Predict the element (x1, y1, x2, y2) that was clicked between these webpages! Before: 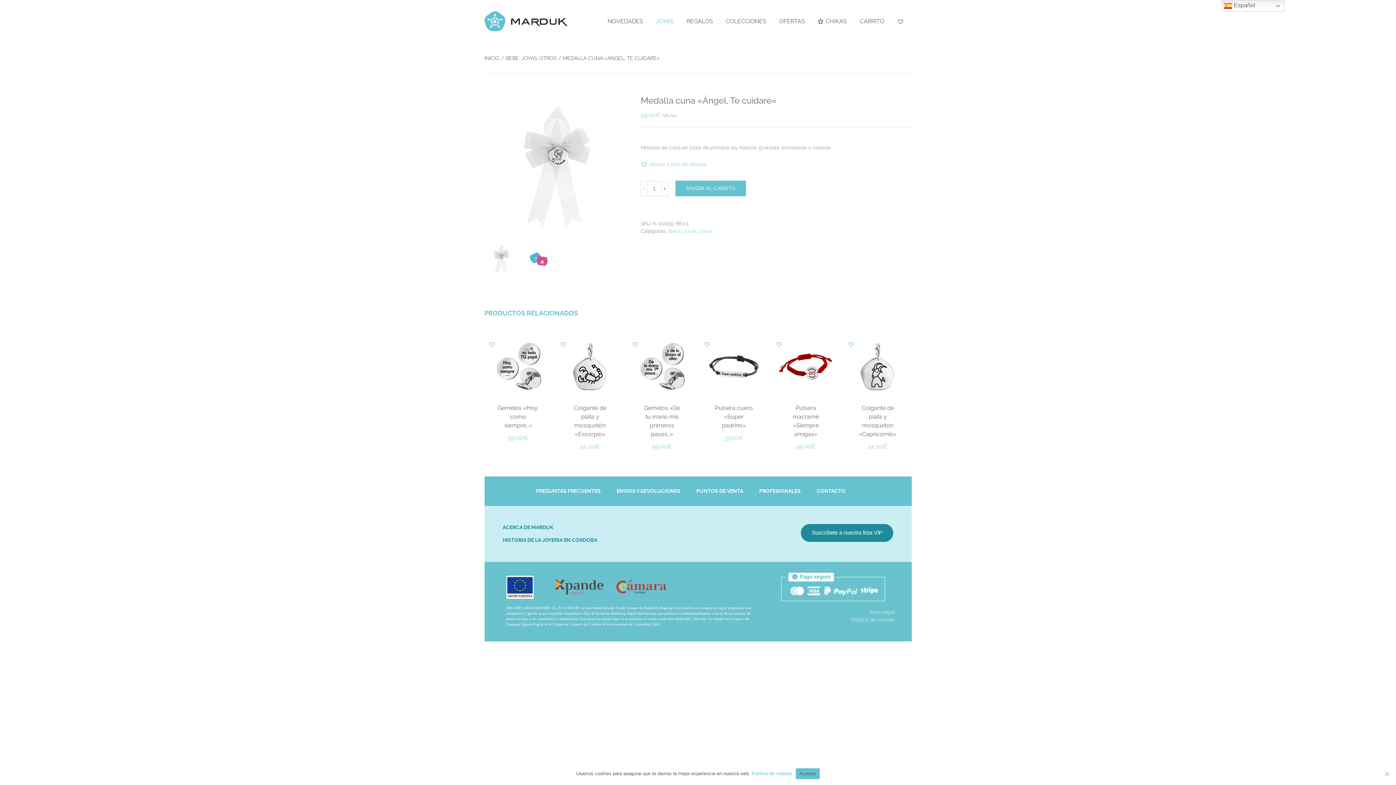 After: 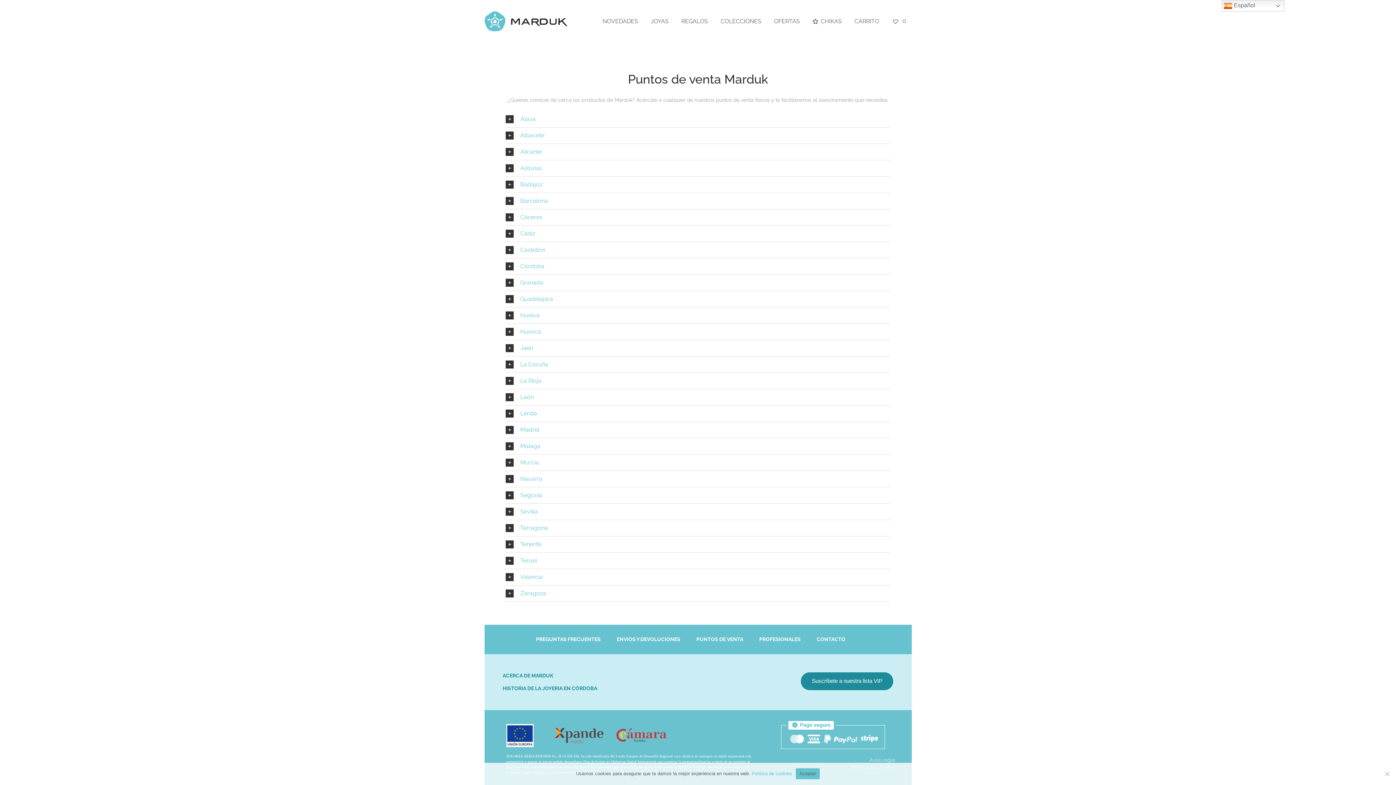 Action: label: PUNTOS DE VENTA bbox: (696, 487, 743, 495)